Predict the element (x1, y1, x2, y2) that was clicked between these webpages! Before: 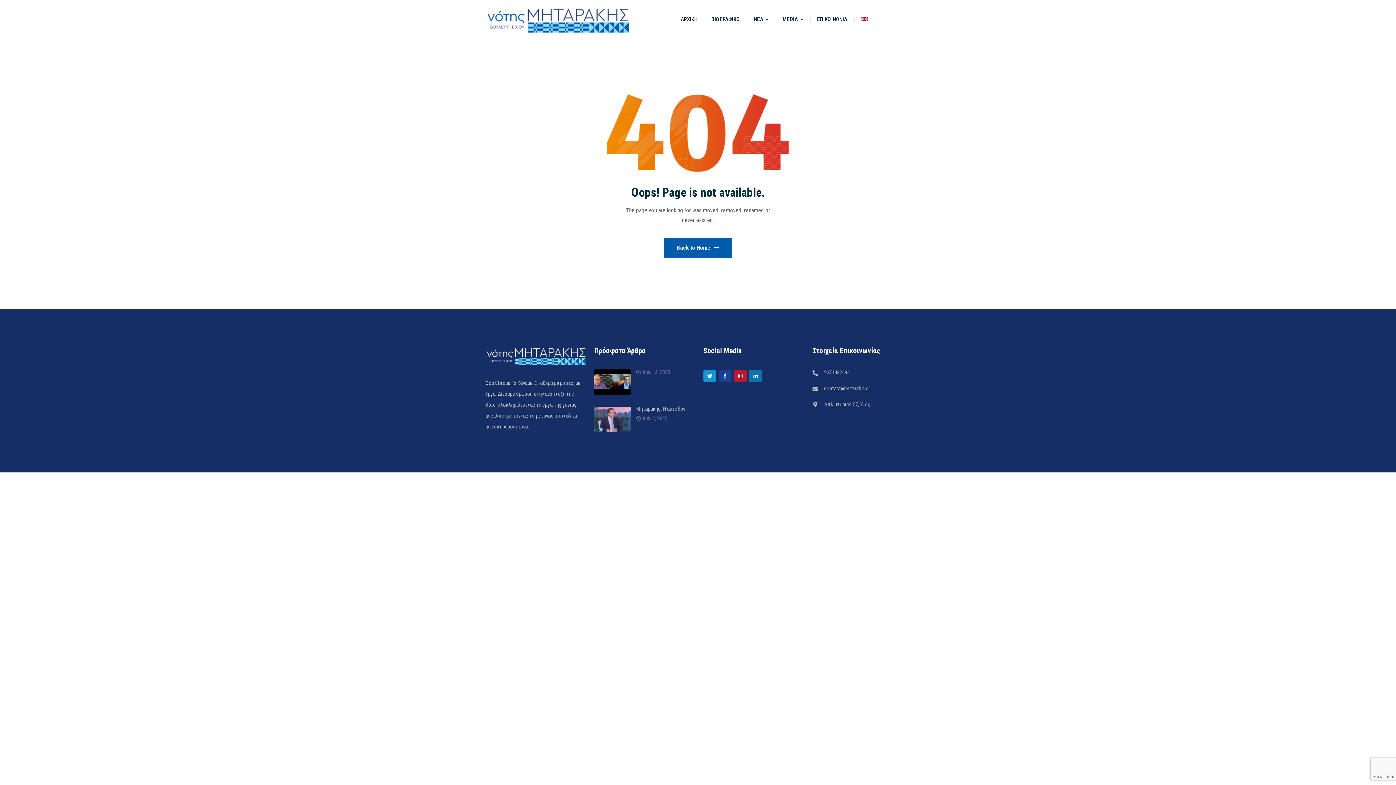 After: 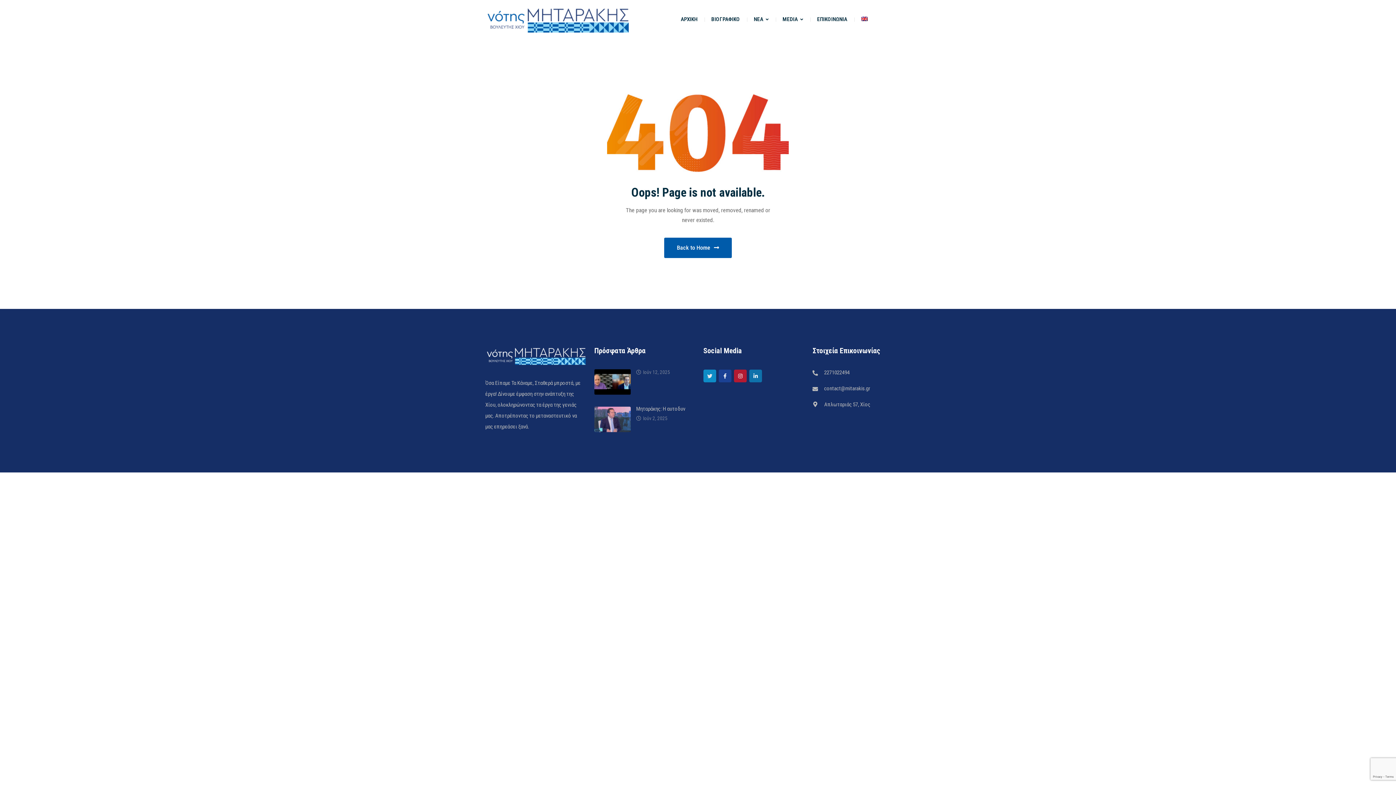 Action: bbox: (703, 369, 716, 382)